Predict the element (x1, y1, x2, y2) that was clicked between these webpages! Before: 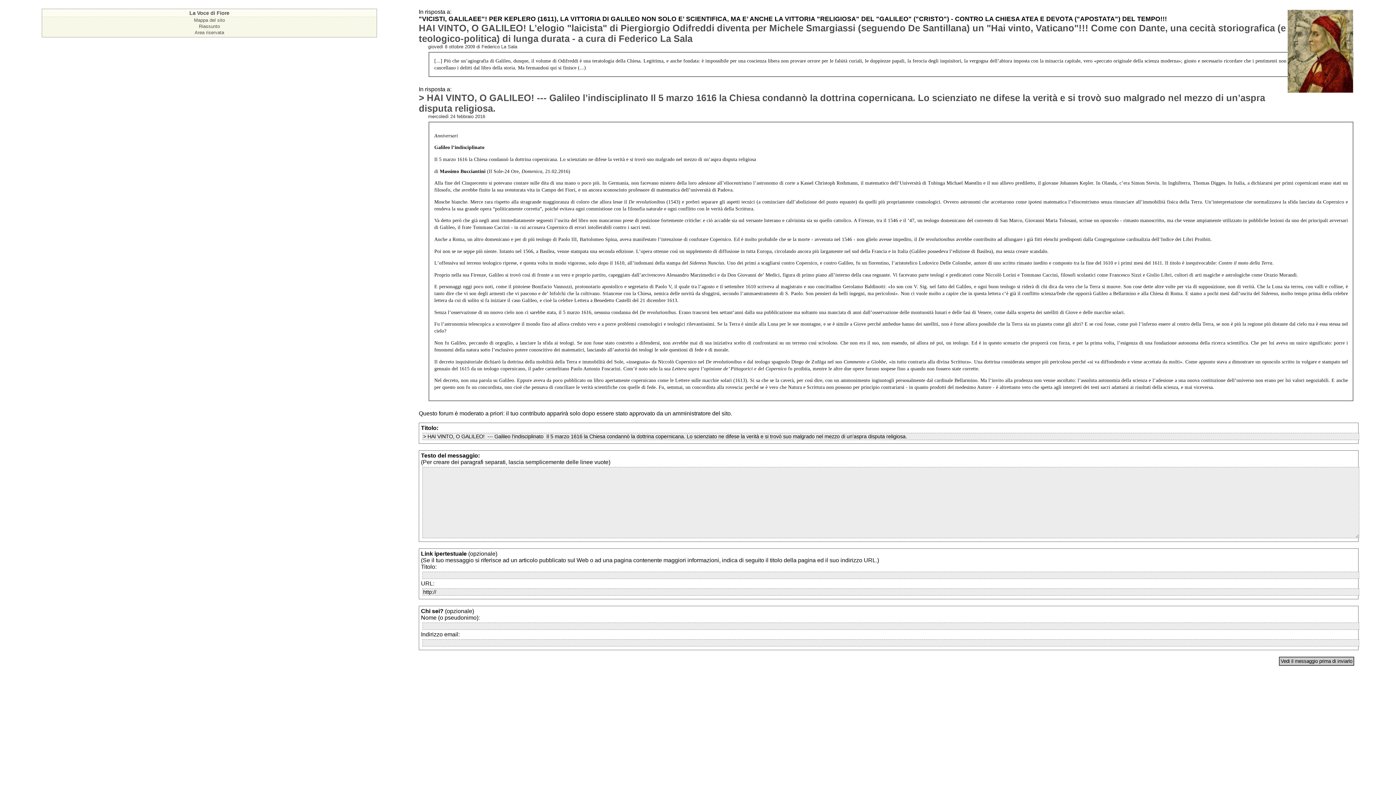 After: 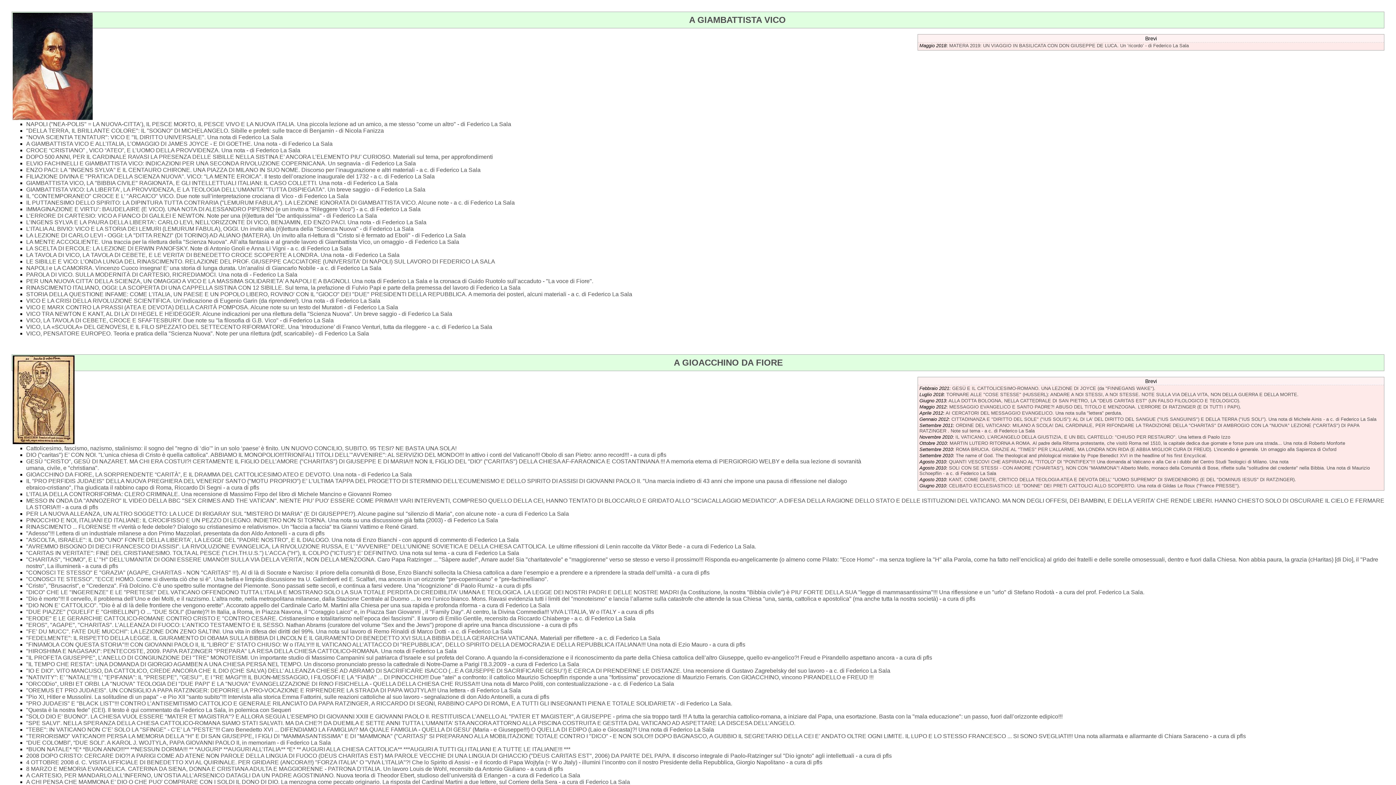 Action: bbox: (193, 17, 224, 22) label: Mappa del sito